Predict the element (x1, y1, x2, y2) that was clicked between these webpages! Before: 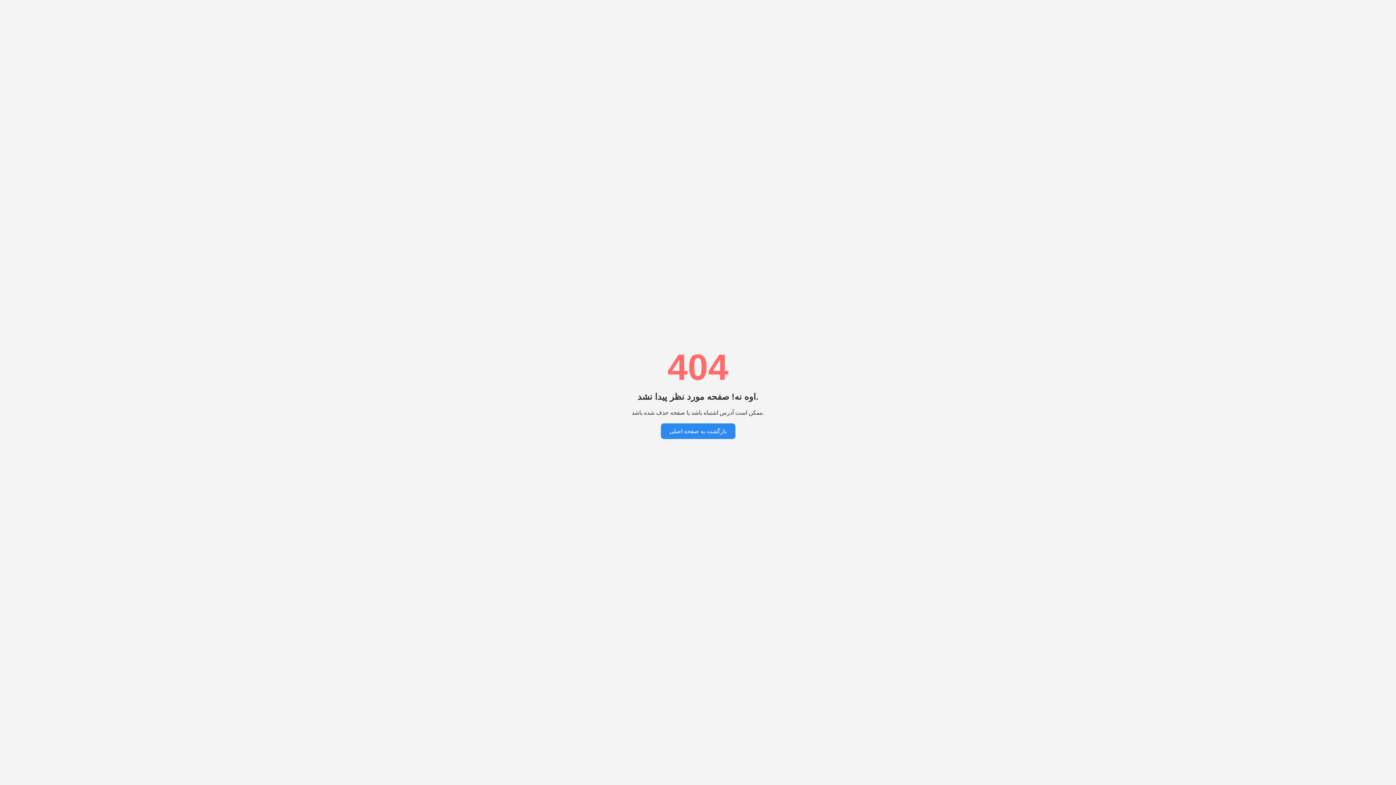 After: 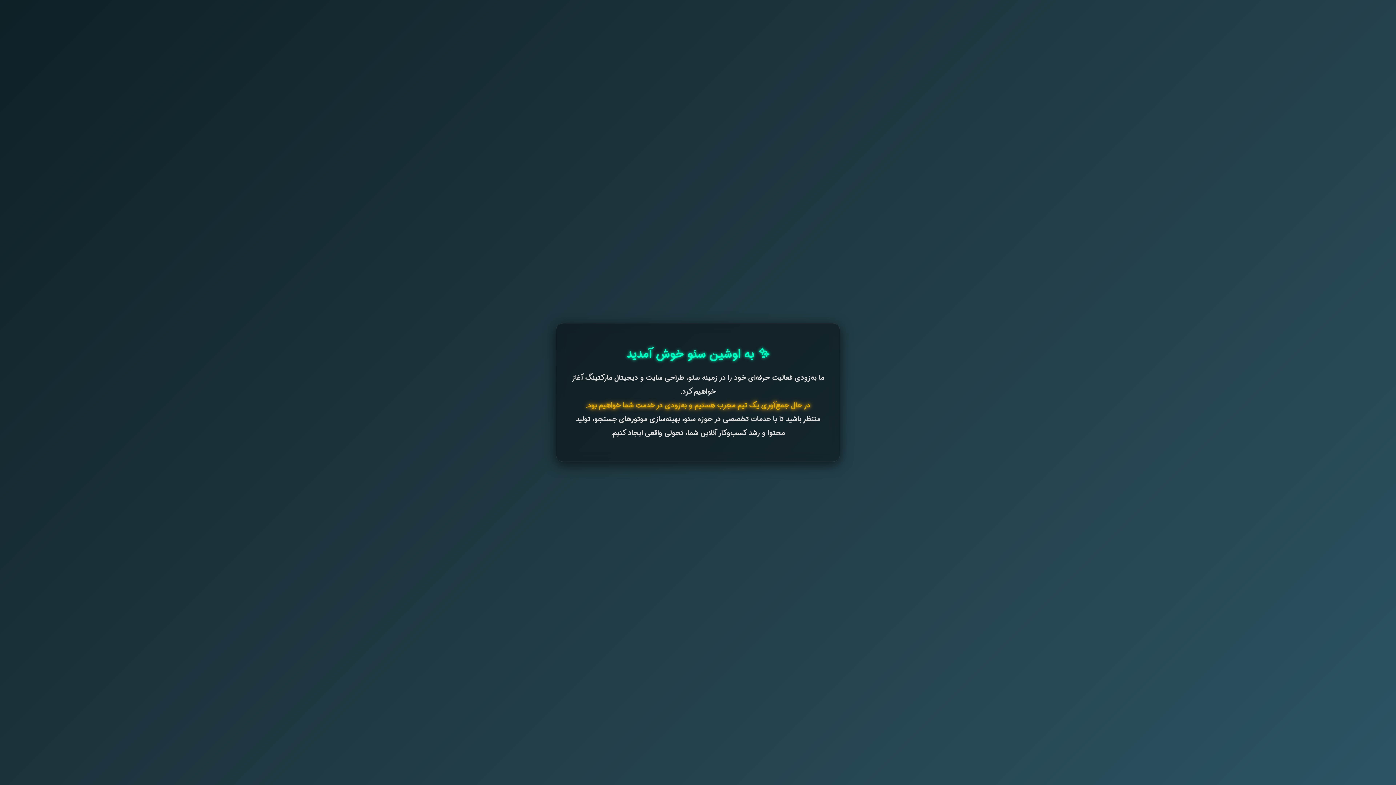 Action: label: بازگشت به صفحه اصلی bbox: (660, 423, 735, 439)